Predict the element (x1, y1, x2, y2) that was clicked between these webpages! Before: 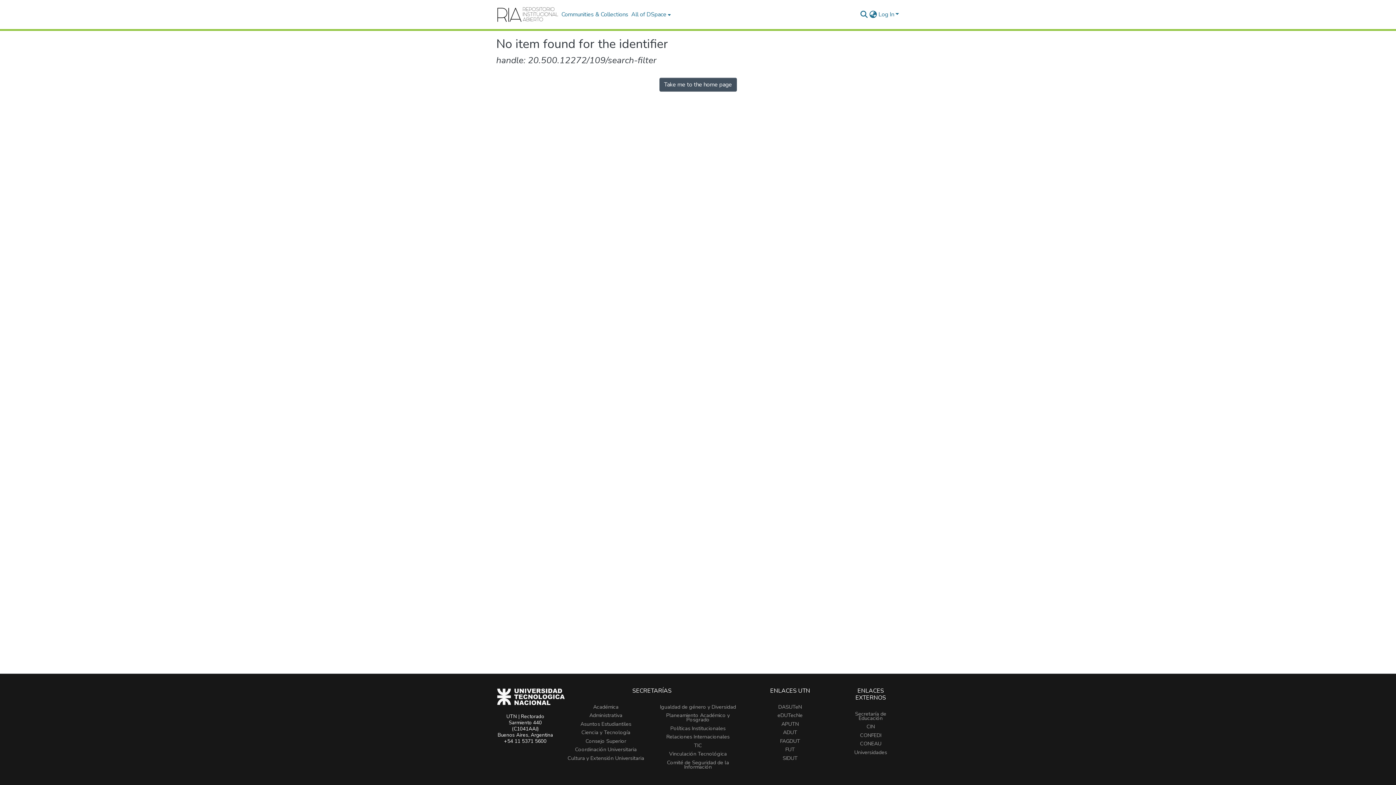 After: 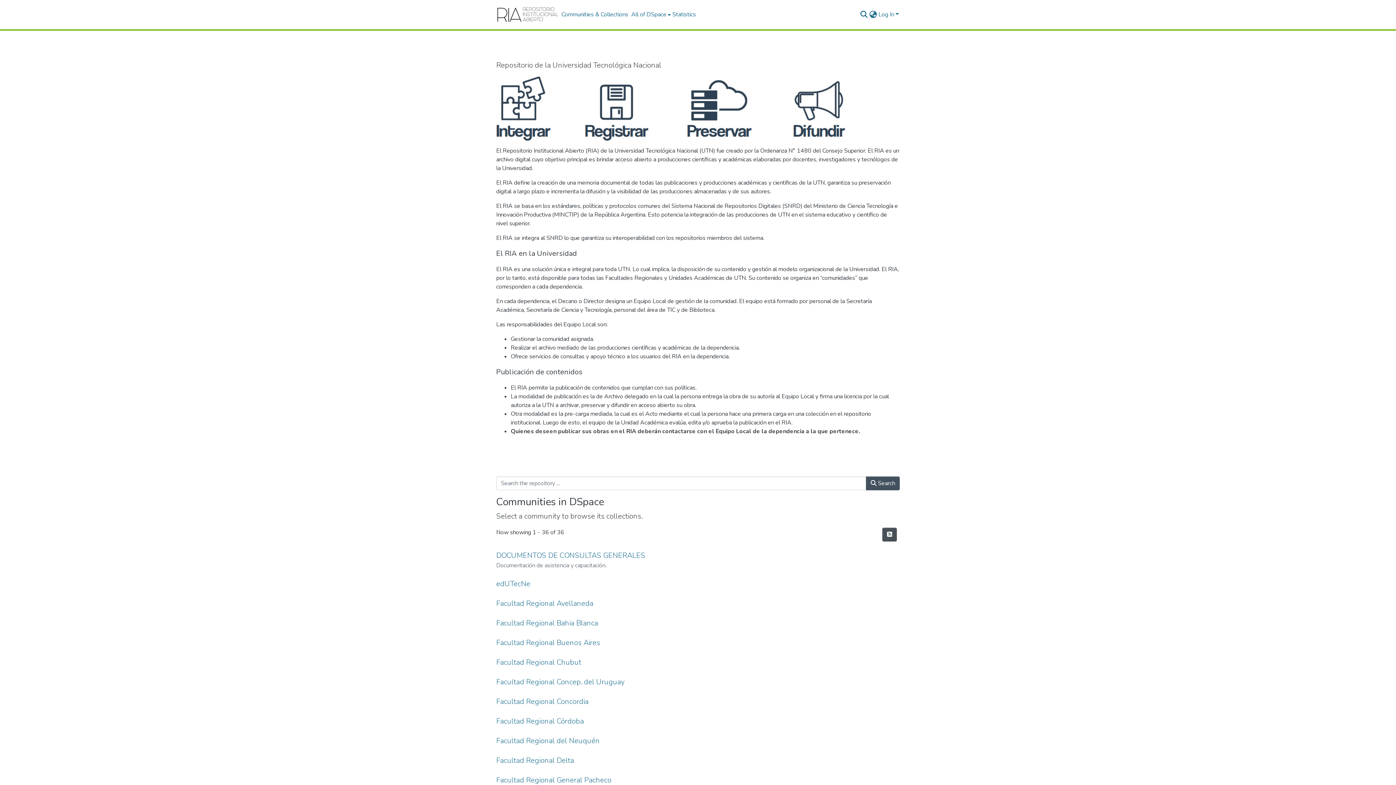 Action: label: Home bbox: (496, 7, 560, 21)